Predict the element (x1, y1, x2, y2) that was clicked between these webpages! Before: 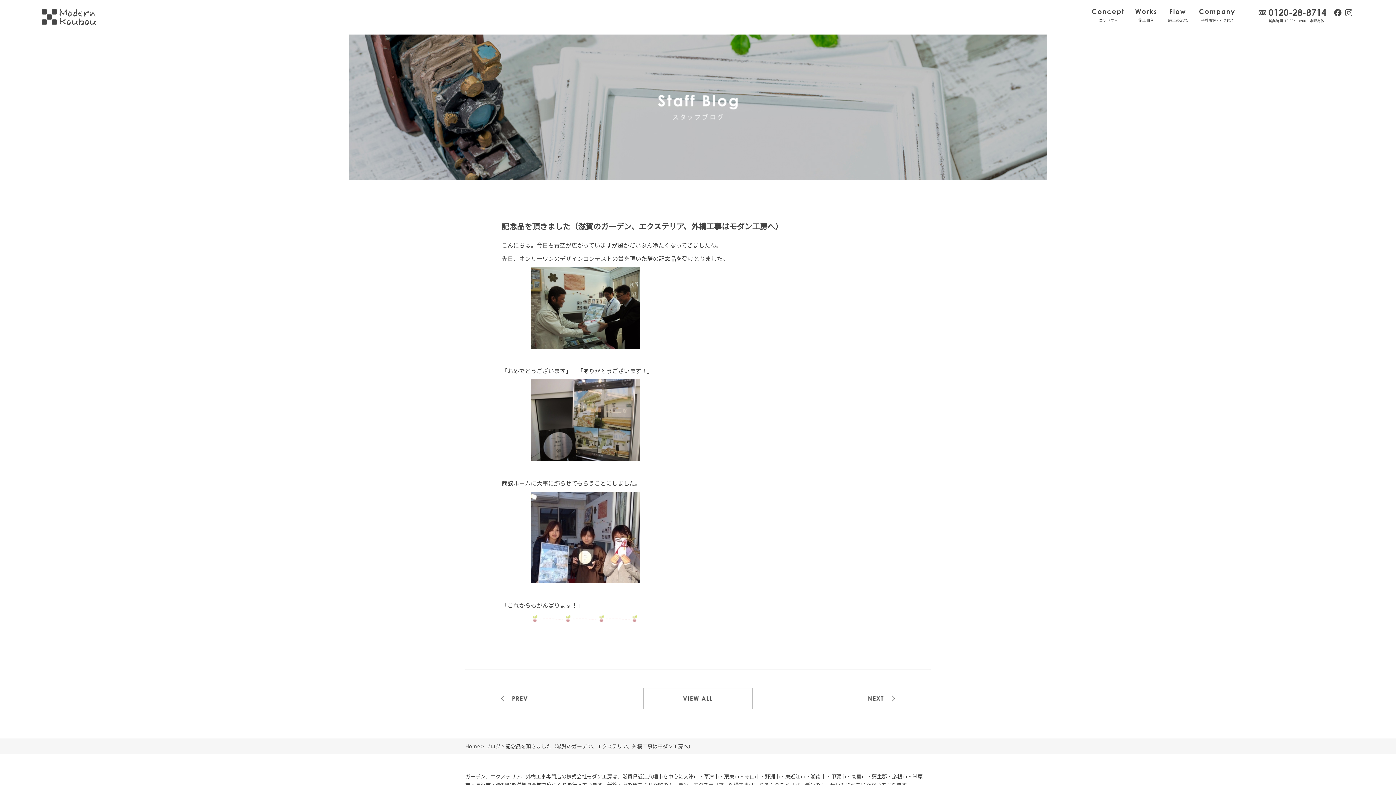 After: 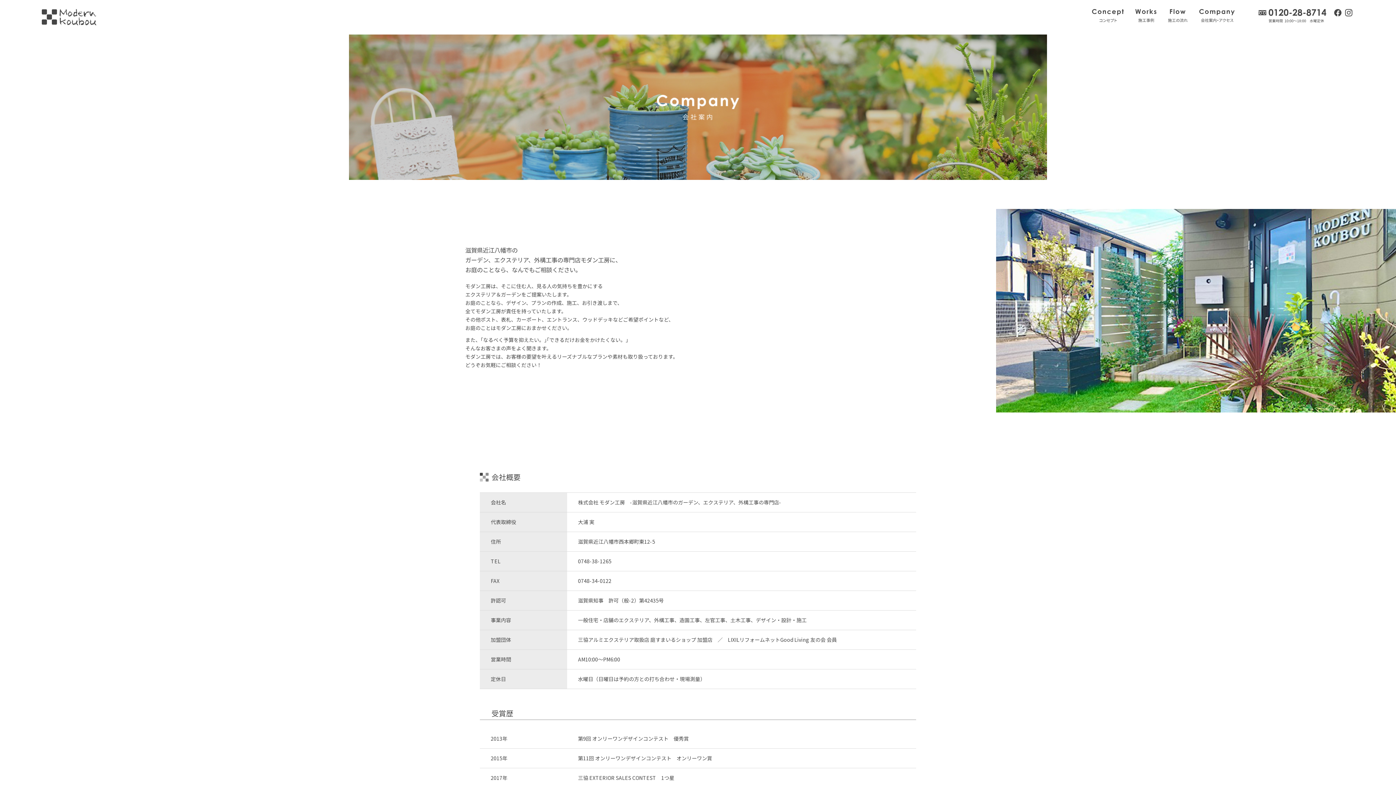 Action: label: 会社案内・アクセス bbox: (1199, 9, 1234, 22)